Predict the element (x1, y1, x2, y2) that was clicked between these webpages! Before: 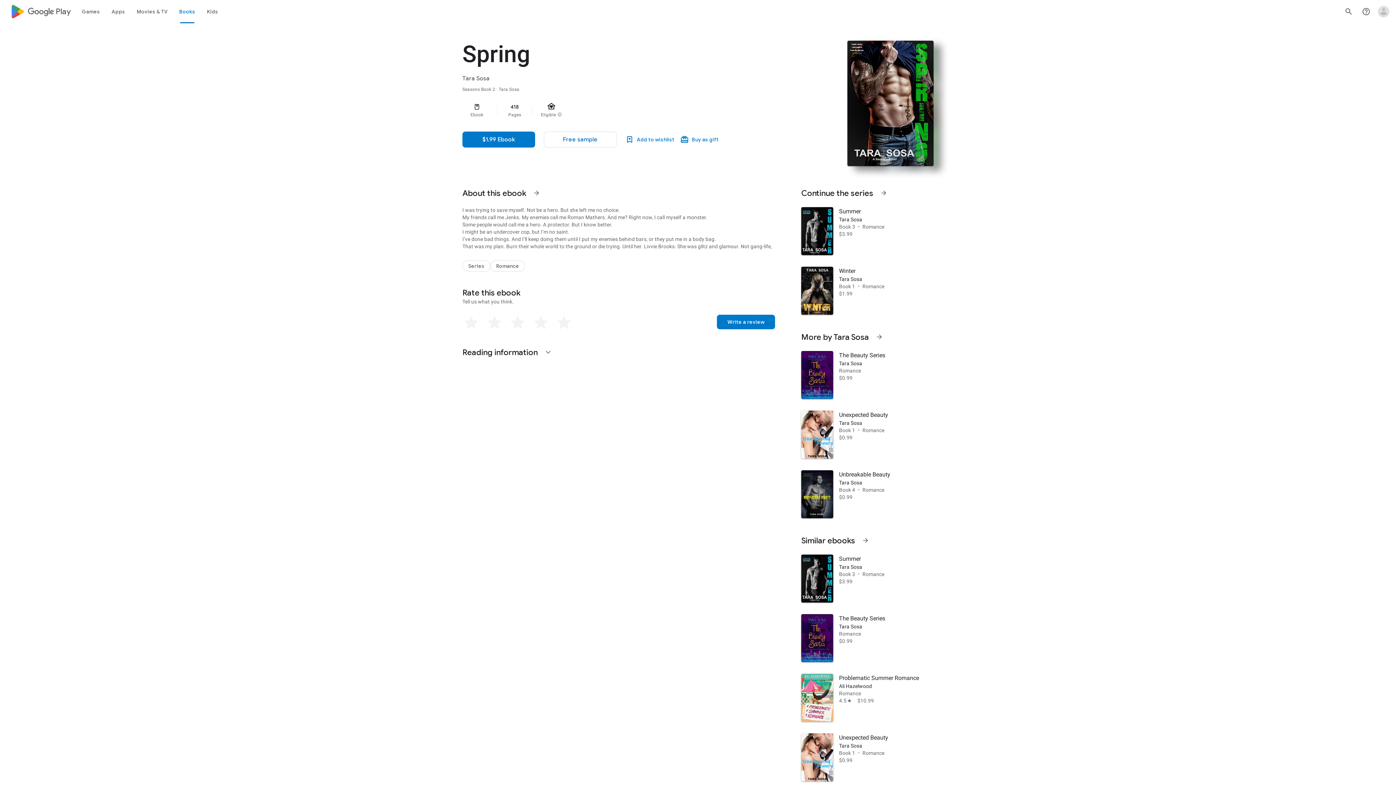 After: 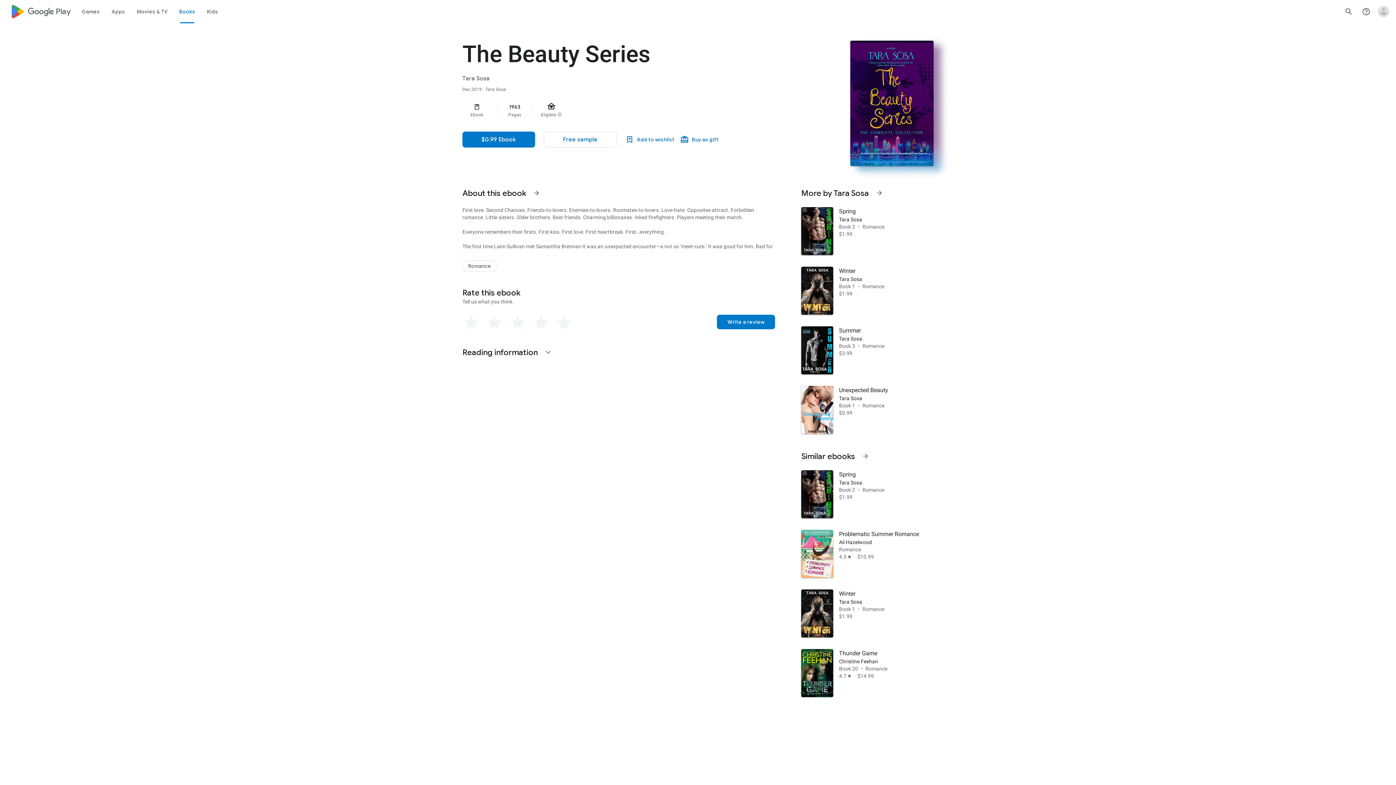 Action: label: The Beauty Series
Tara Sosa
Romance
$0.99 bbox: (797, 608, 938, 668)